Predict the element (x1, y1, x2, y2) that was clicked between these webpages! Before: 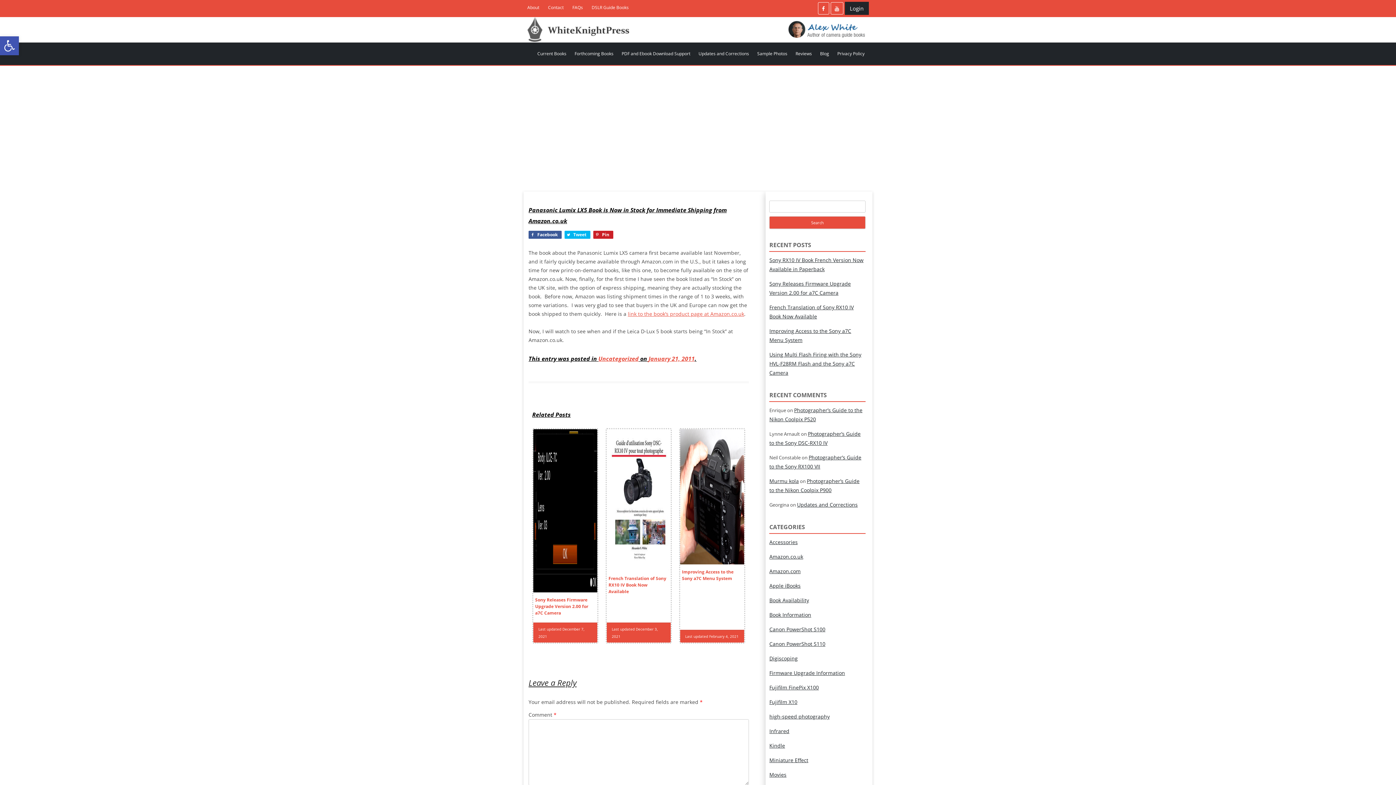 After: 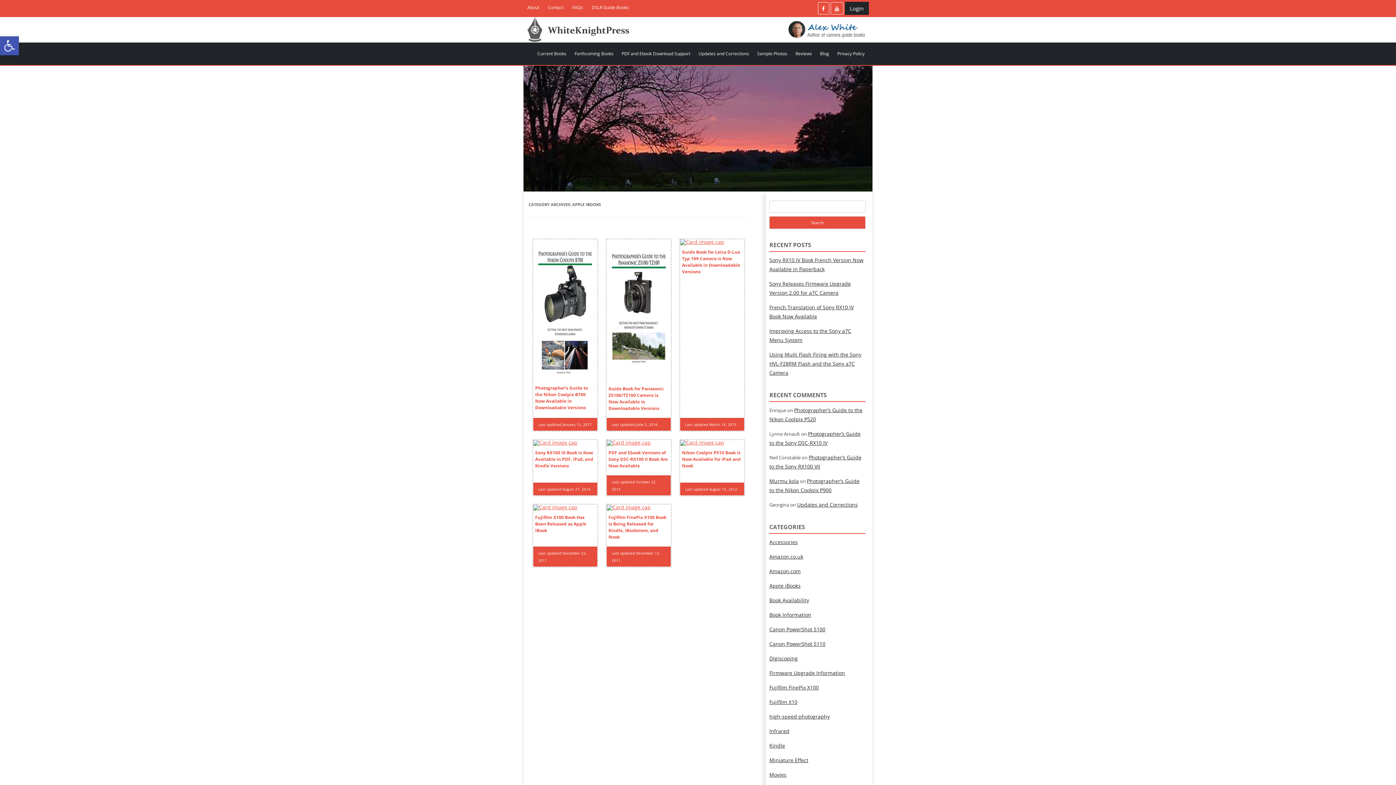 Action: label: Apple iBooks bbox: (769, 582, 800, 589)